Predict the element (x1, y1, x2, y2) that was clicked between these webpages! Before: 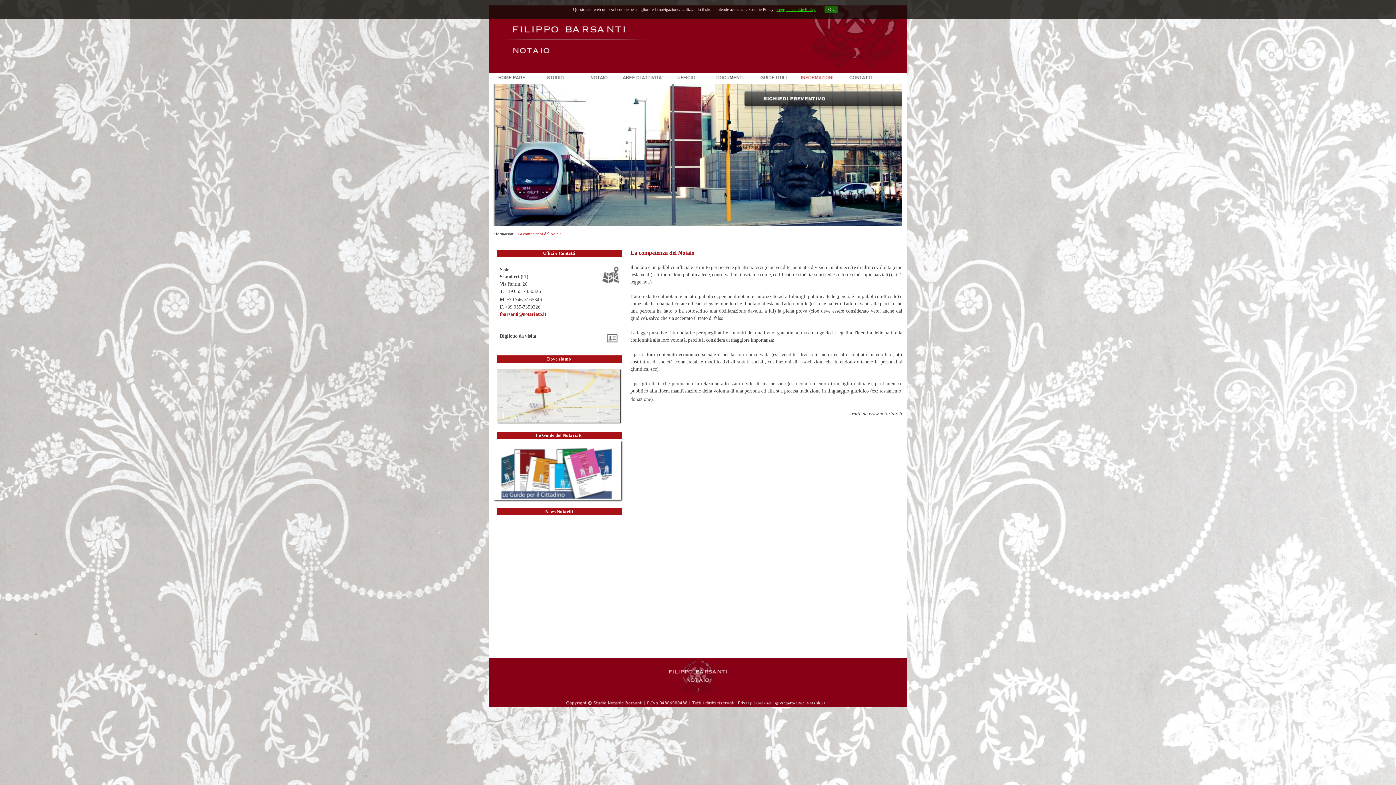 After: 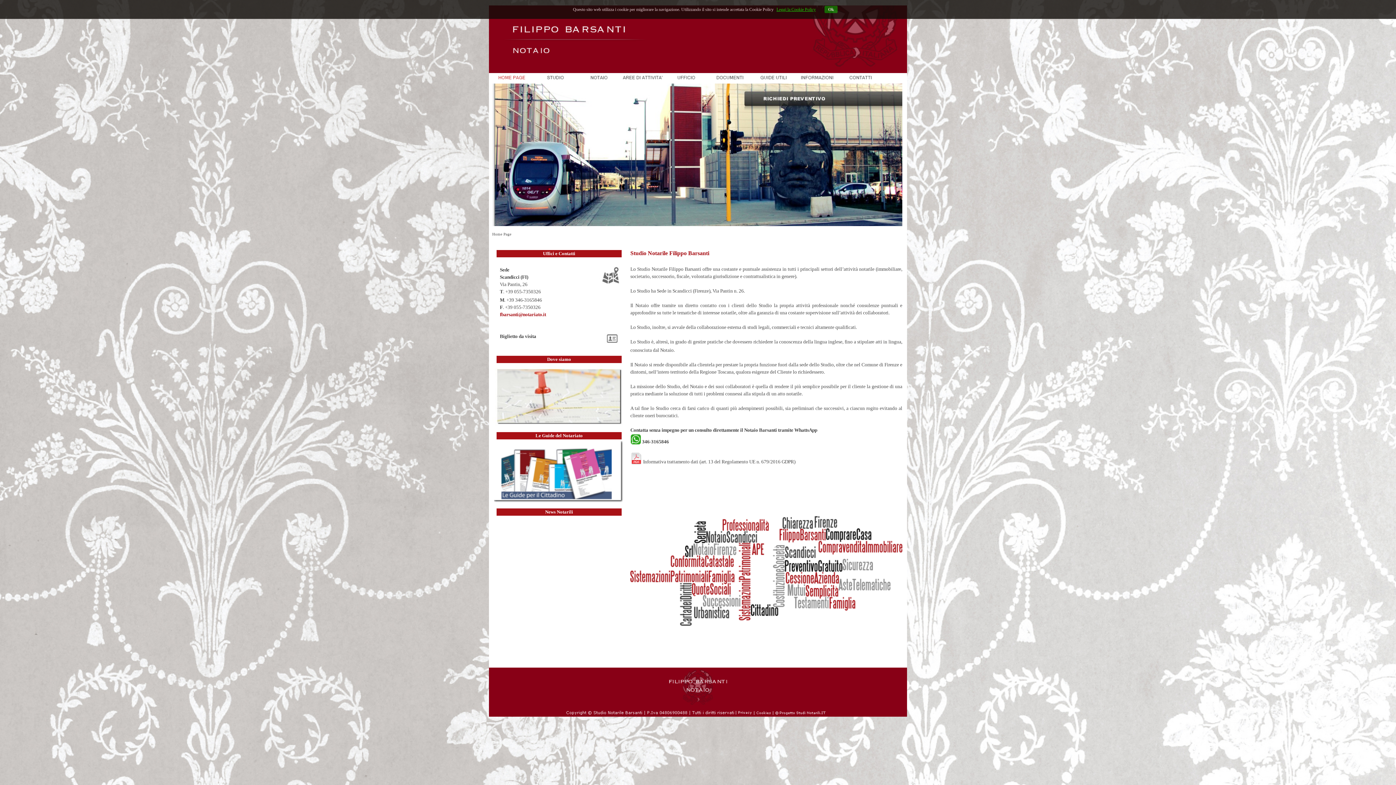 Action: bbox: (490, 74, 533, 82)